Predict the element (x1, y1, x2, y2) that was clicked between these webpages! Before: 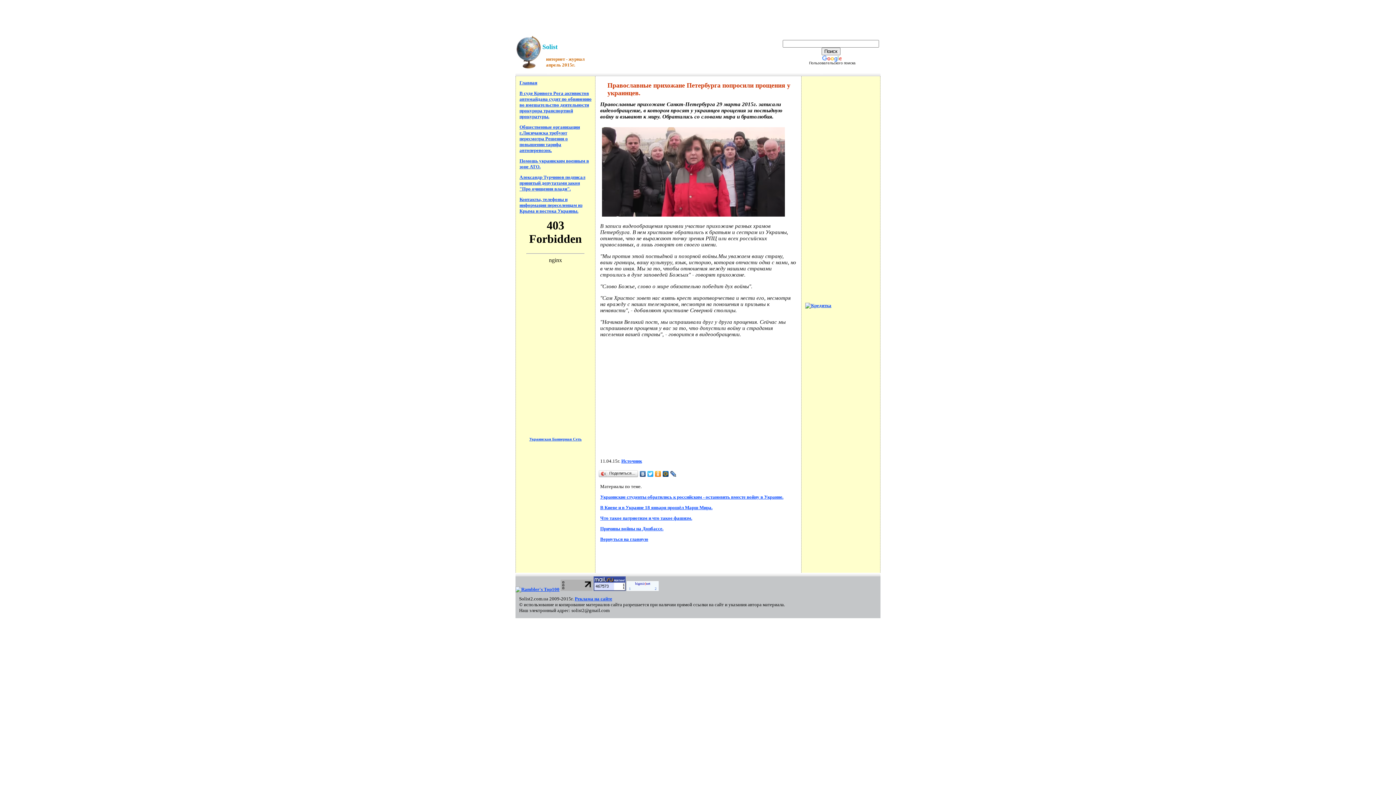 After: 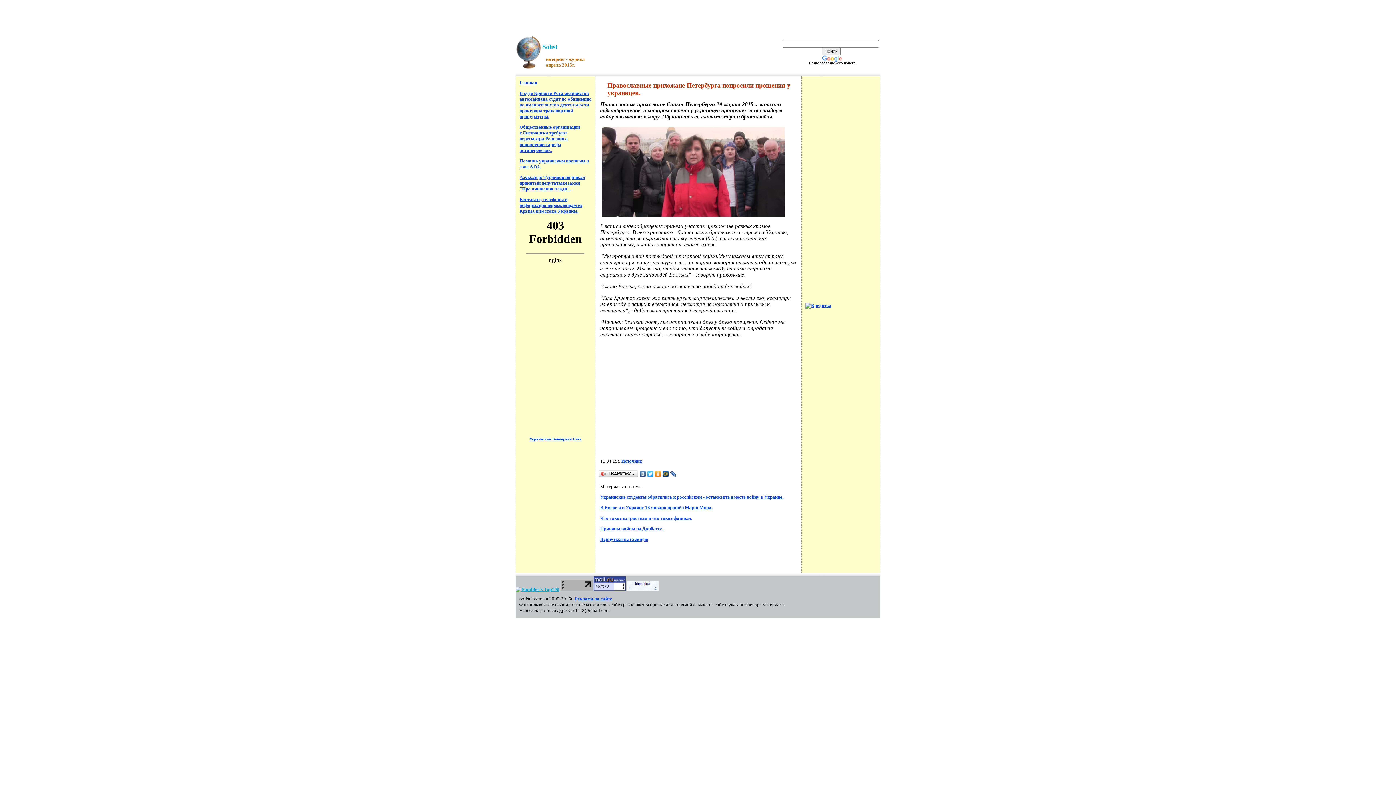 Action: bbox: (515, 586, 559, 592)